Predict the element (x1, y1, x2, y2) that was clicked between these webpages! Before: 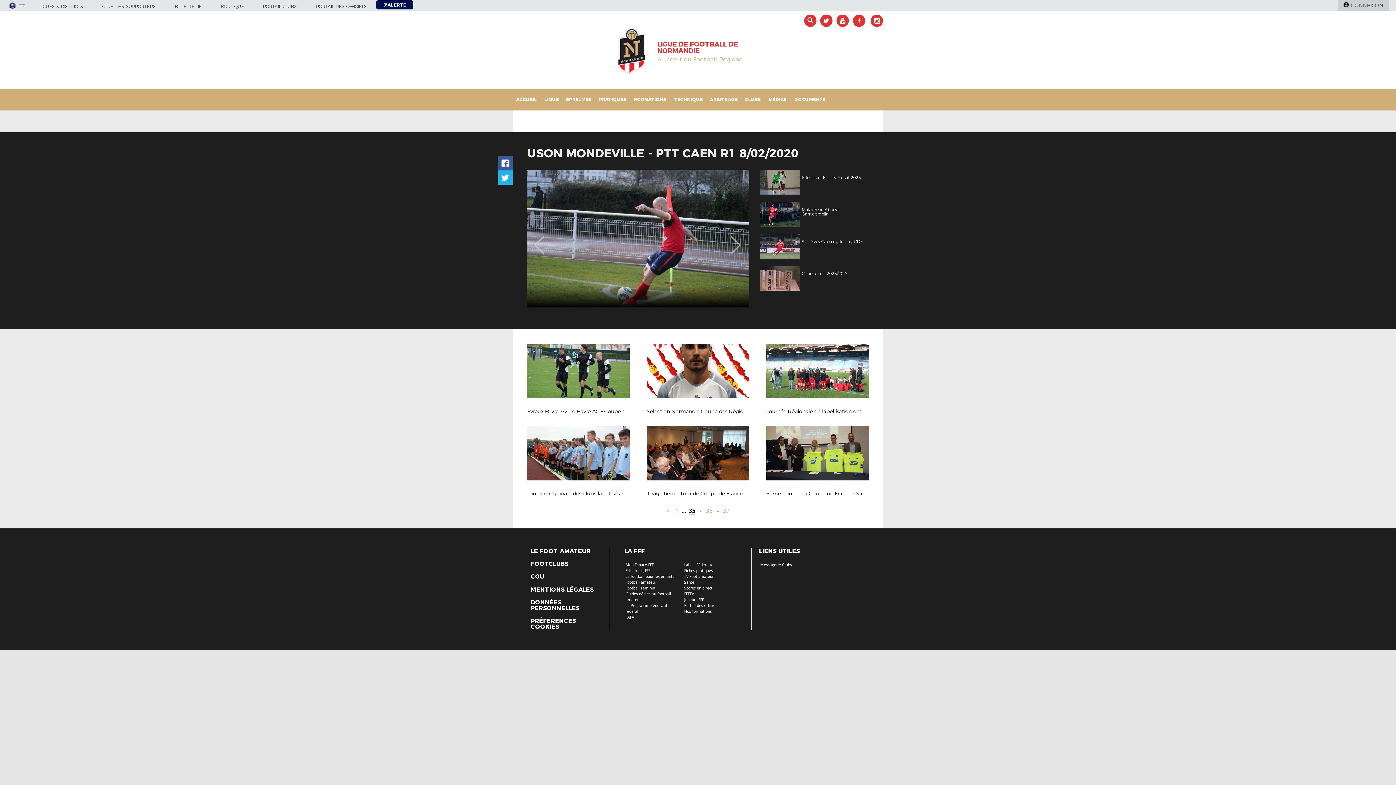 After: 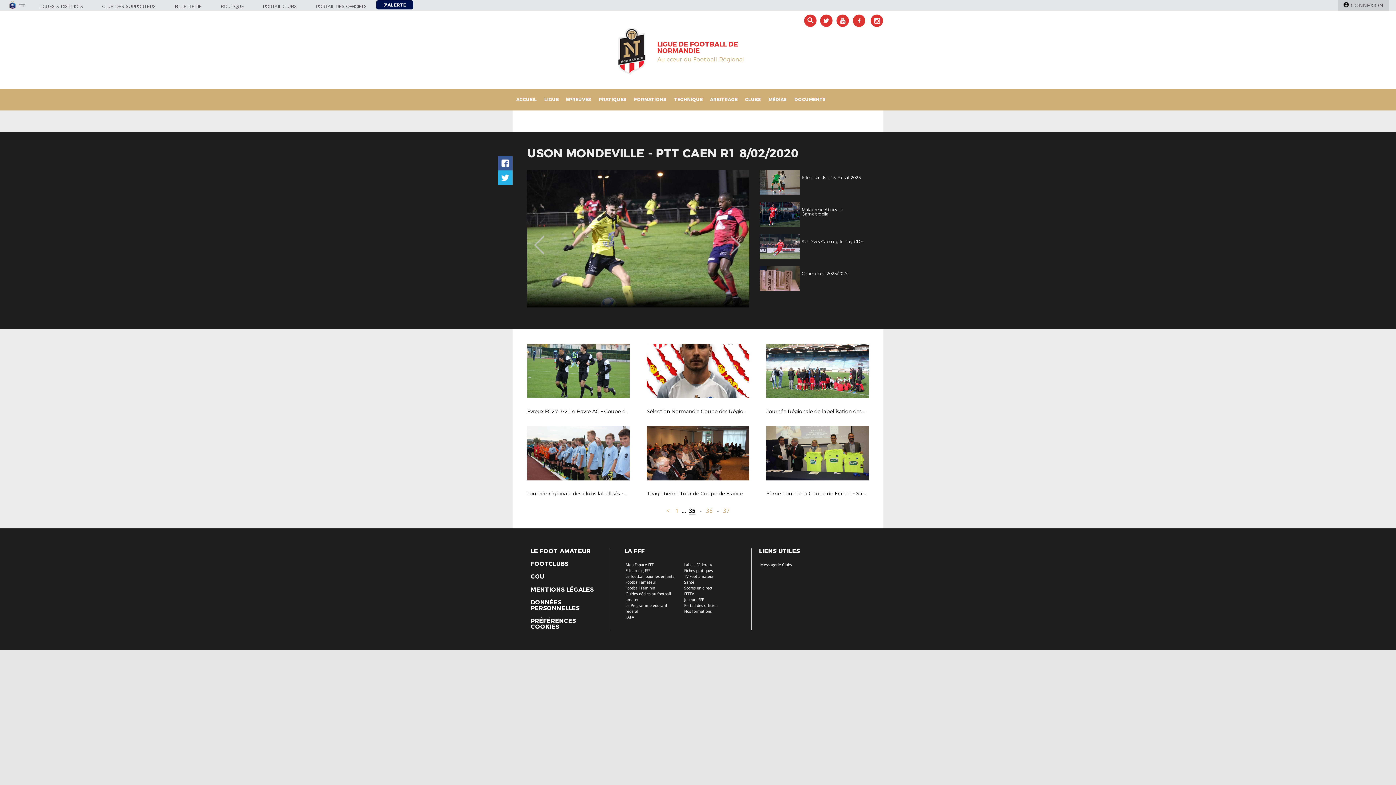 Action: bbox: (684, 568, 713, 573) label: Fiches pratiques